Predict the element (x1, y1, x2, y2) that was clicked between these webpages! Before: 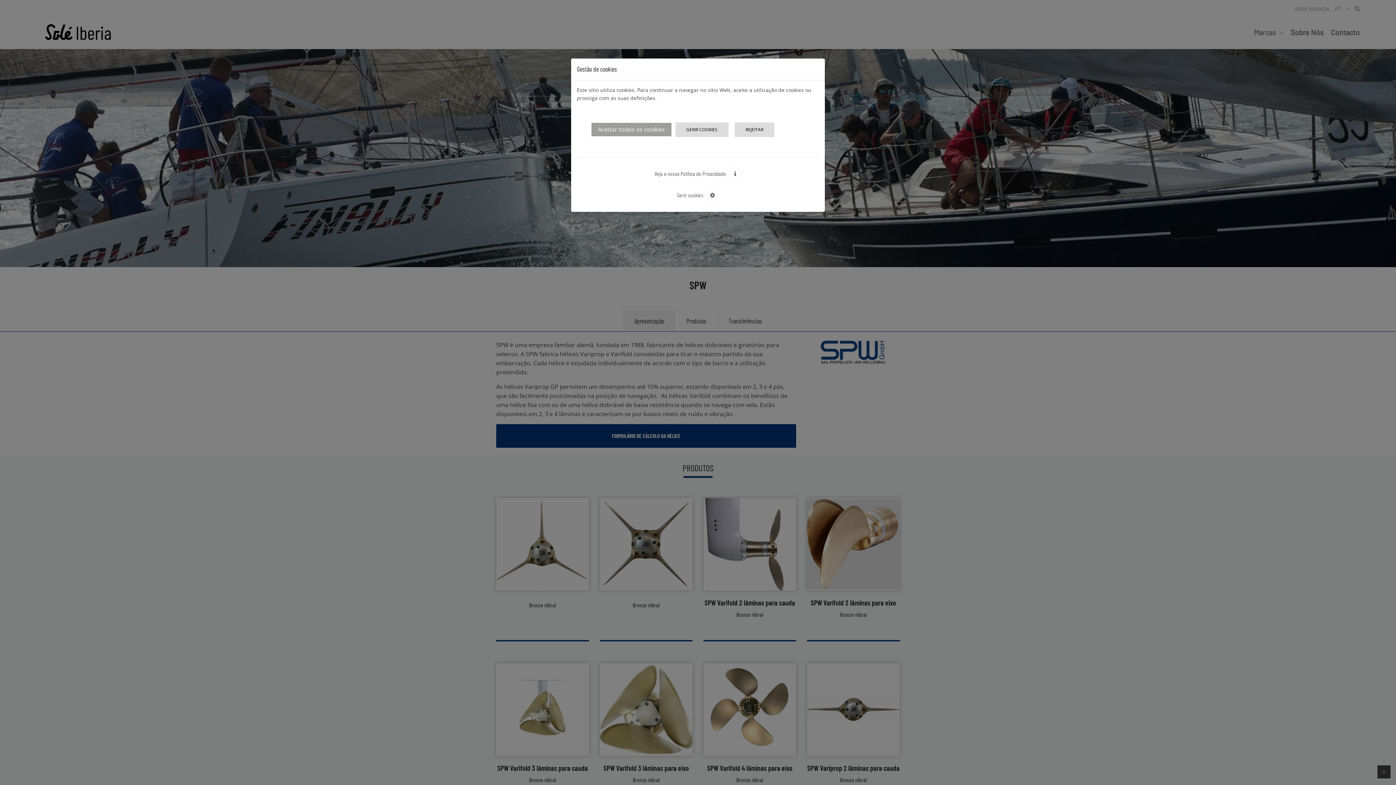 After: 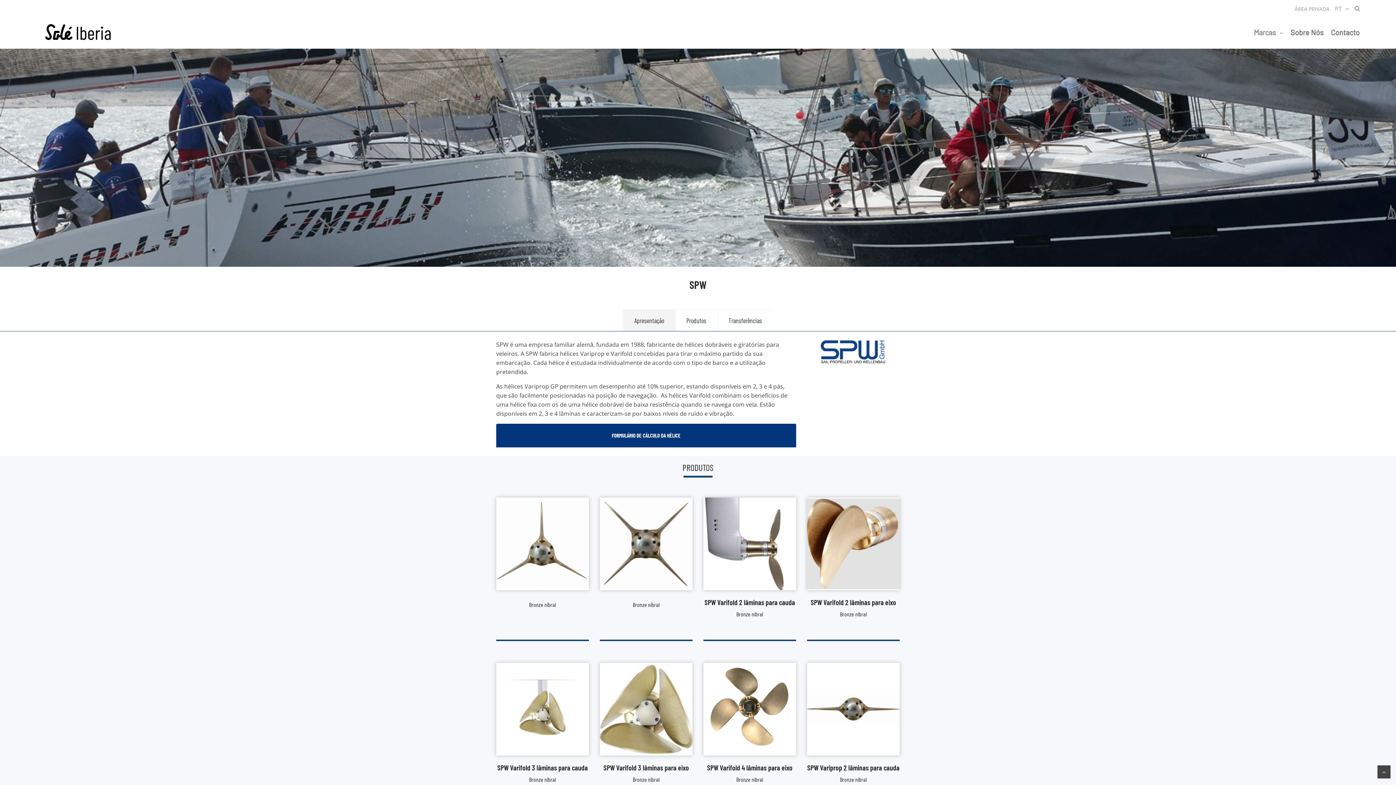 Action: bbox: (734, 122, 774, 137) label: REJEITAR